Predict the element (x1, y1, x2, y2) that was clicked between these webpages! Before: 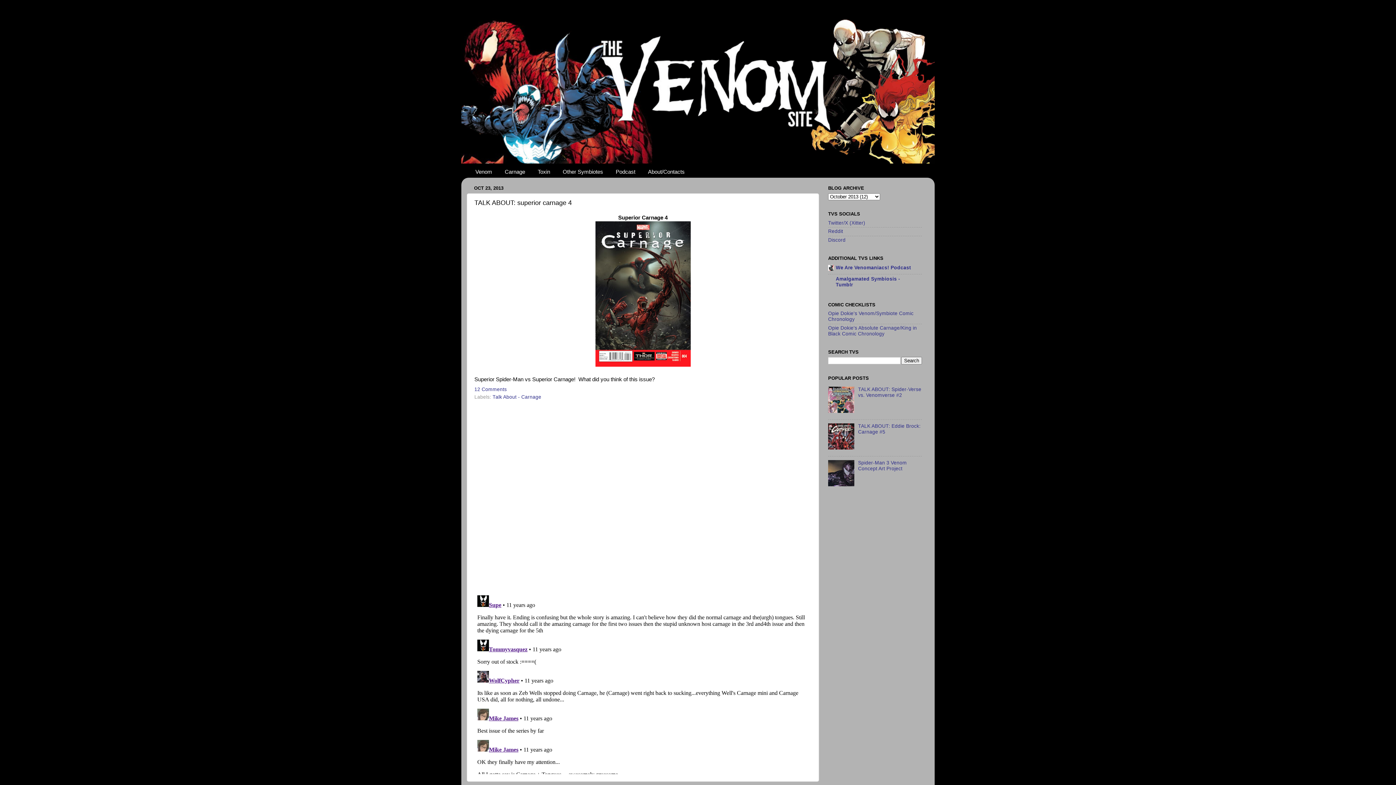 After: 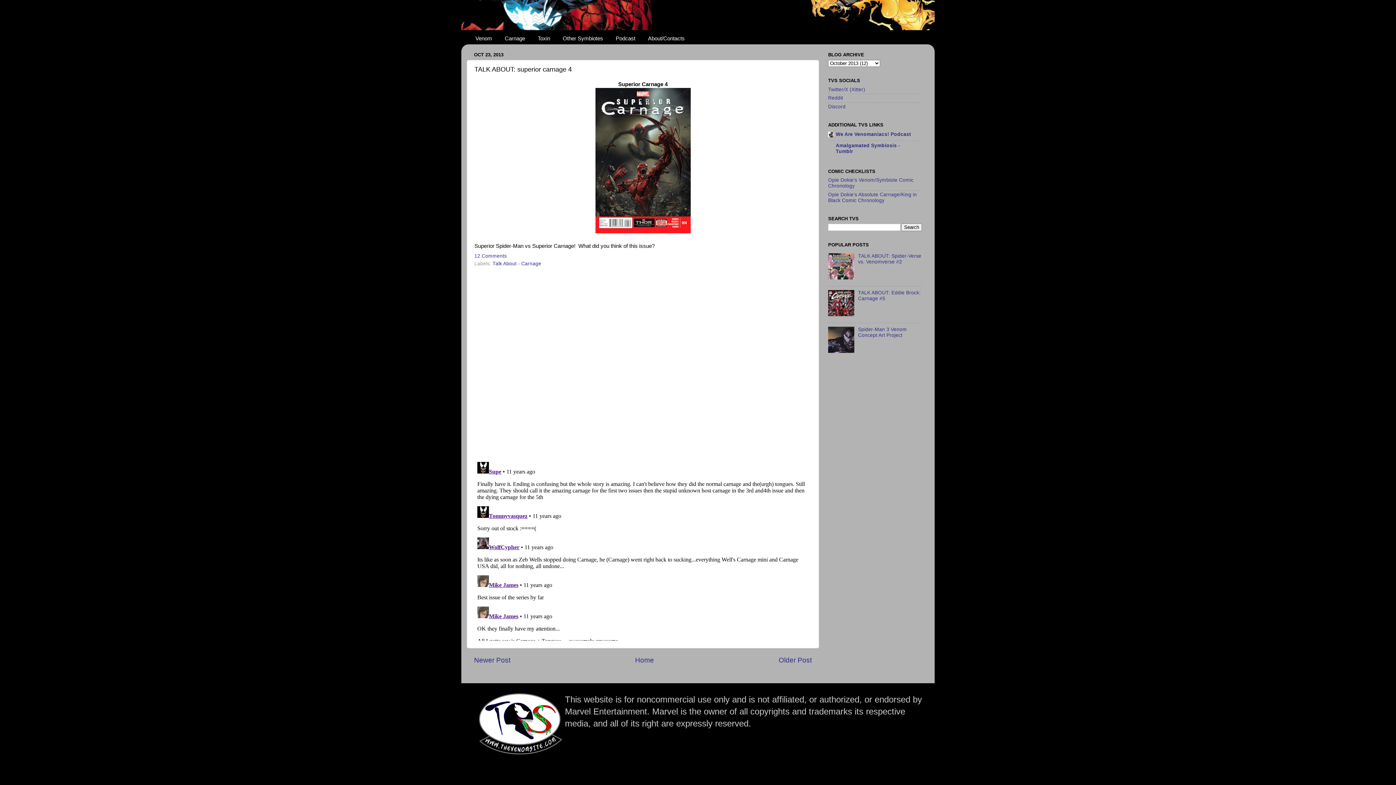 Action: label: 12 Comments bbox: (474, 386, 506, 392)